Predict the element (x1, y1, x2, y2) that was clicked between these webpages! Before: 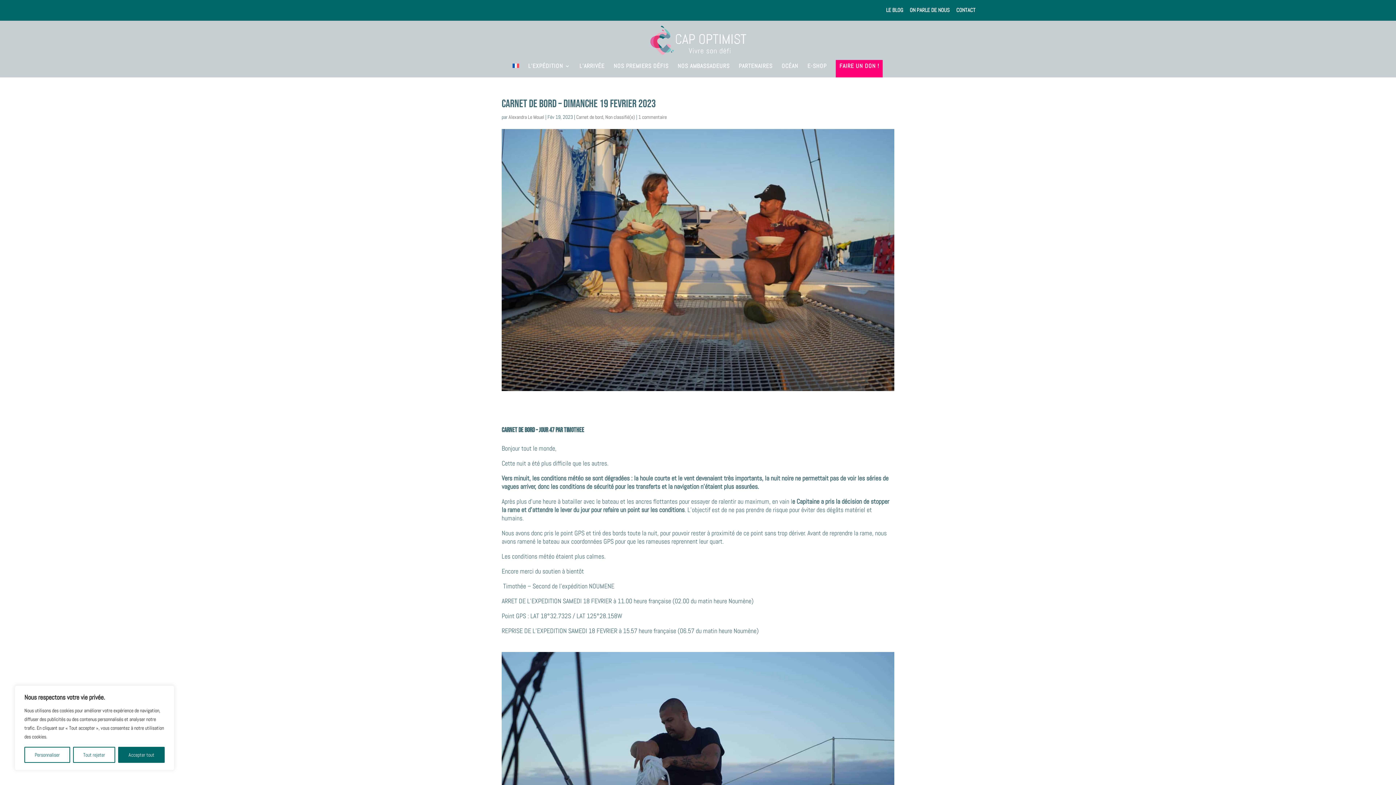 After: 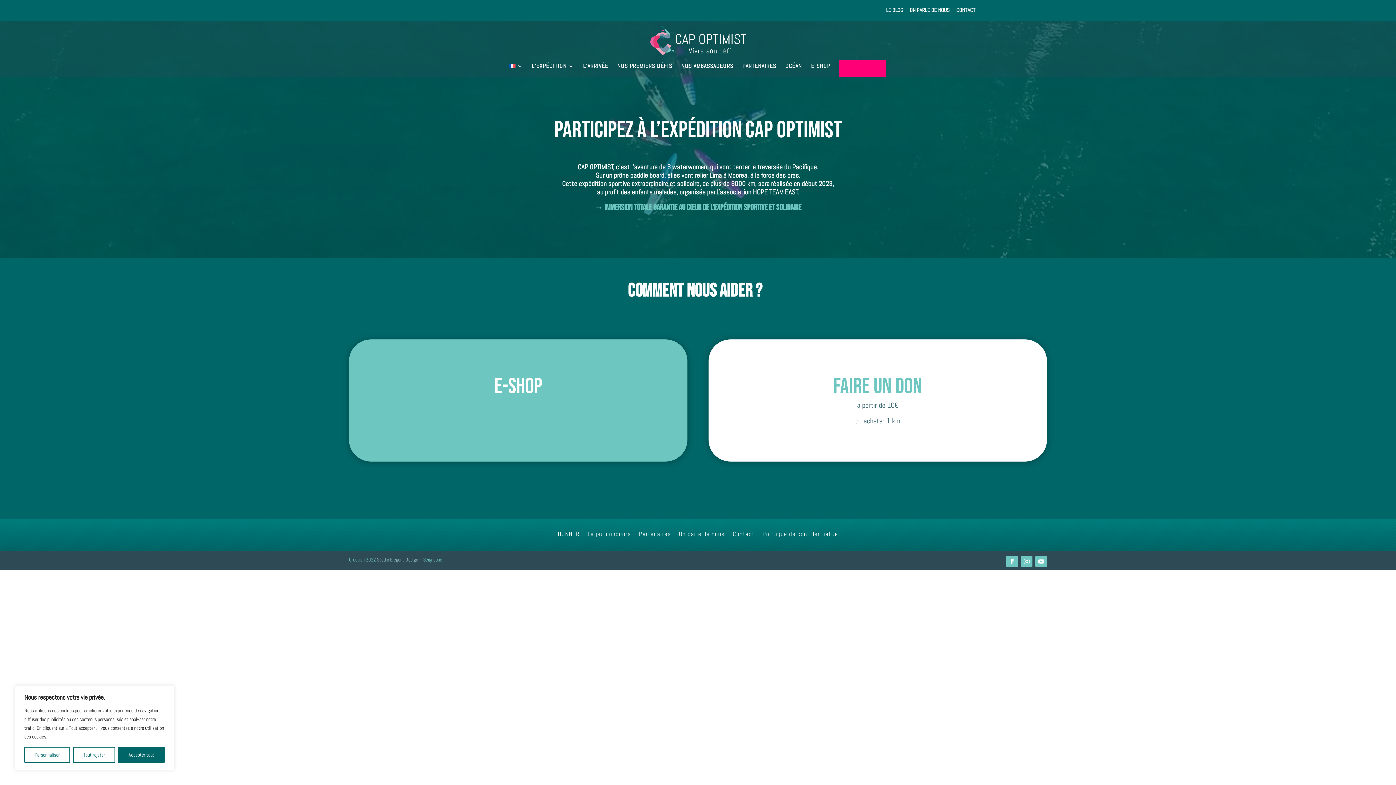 Action: bbox: (839, 63, 879, 75) label: FAIRE UN DON !